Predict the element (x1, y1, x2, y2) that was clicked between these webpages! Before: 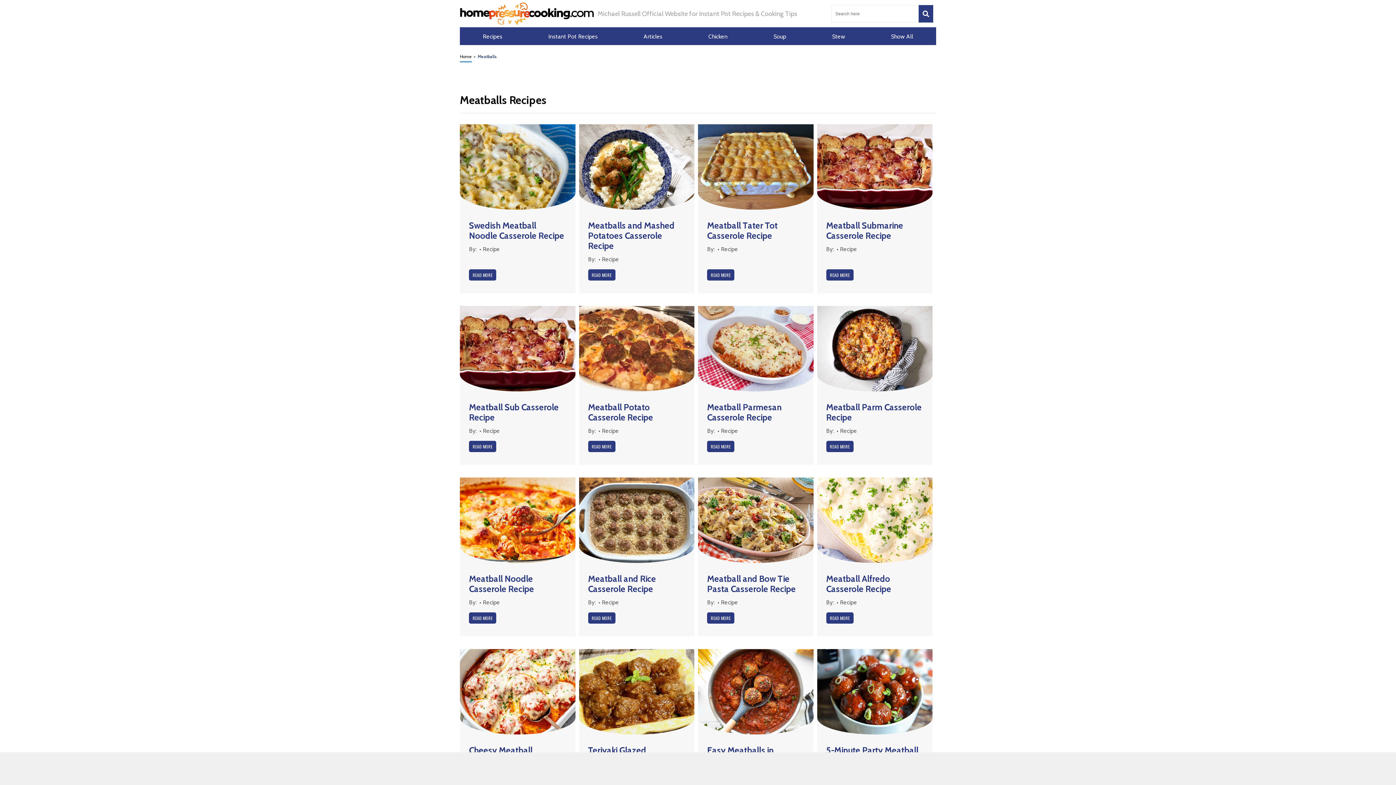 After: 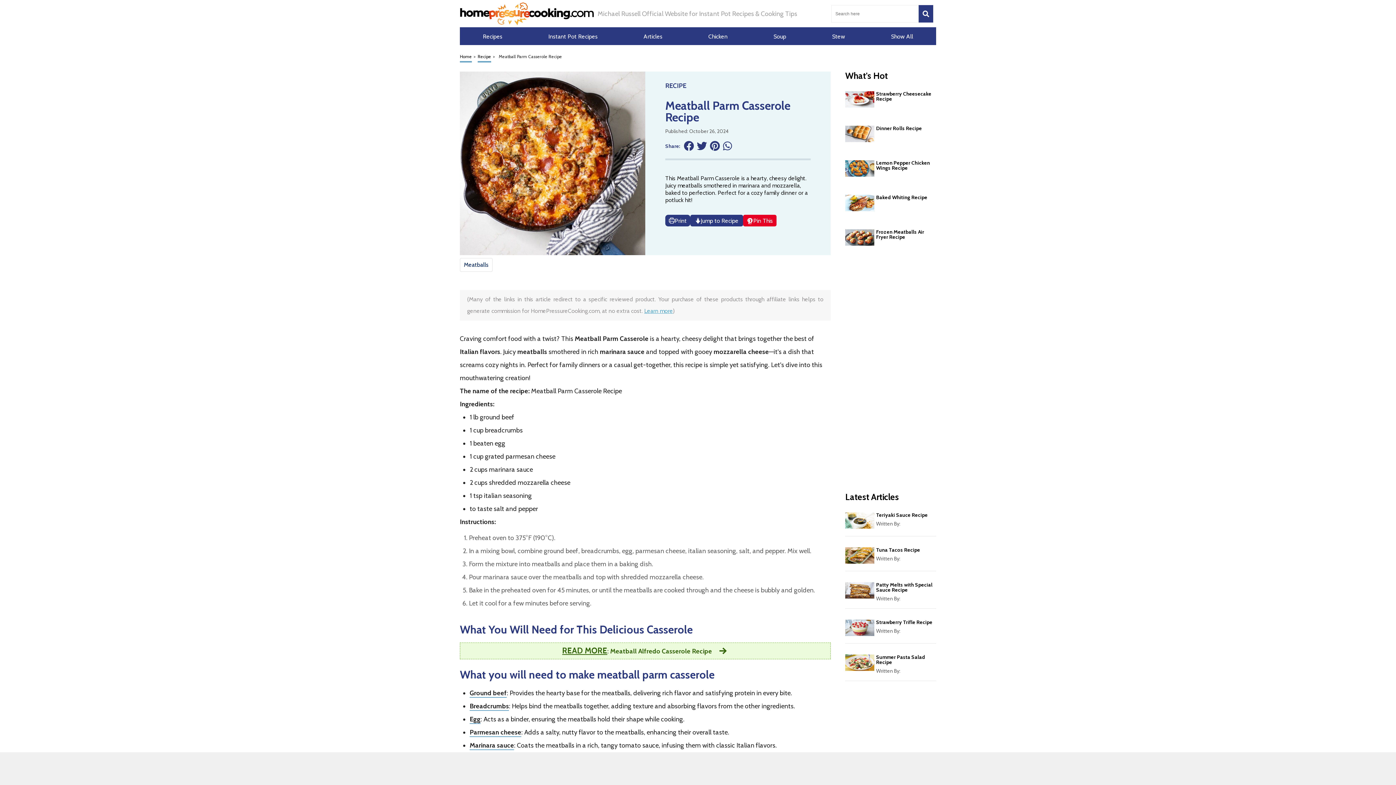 Action: bbox: (826, 441, 853, 452) label: READ MORE